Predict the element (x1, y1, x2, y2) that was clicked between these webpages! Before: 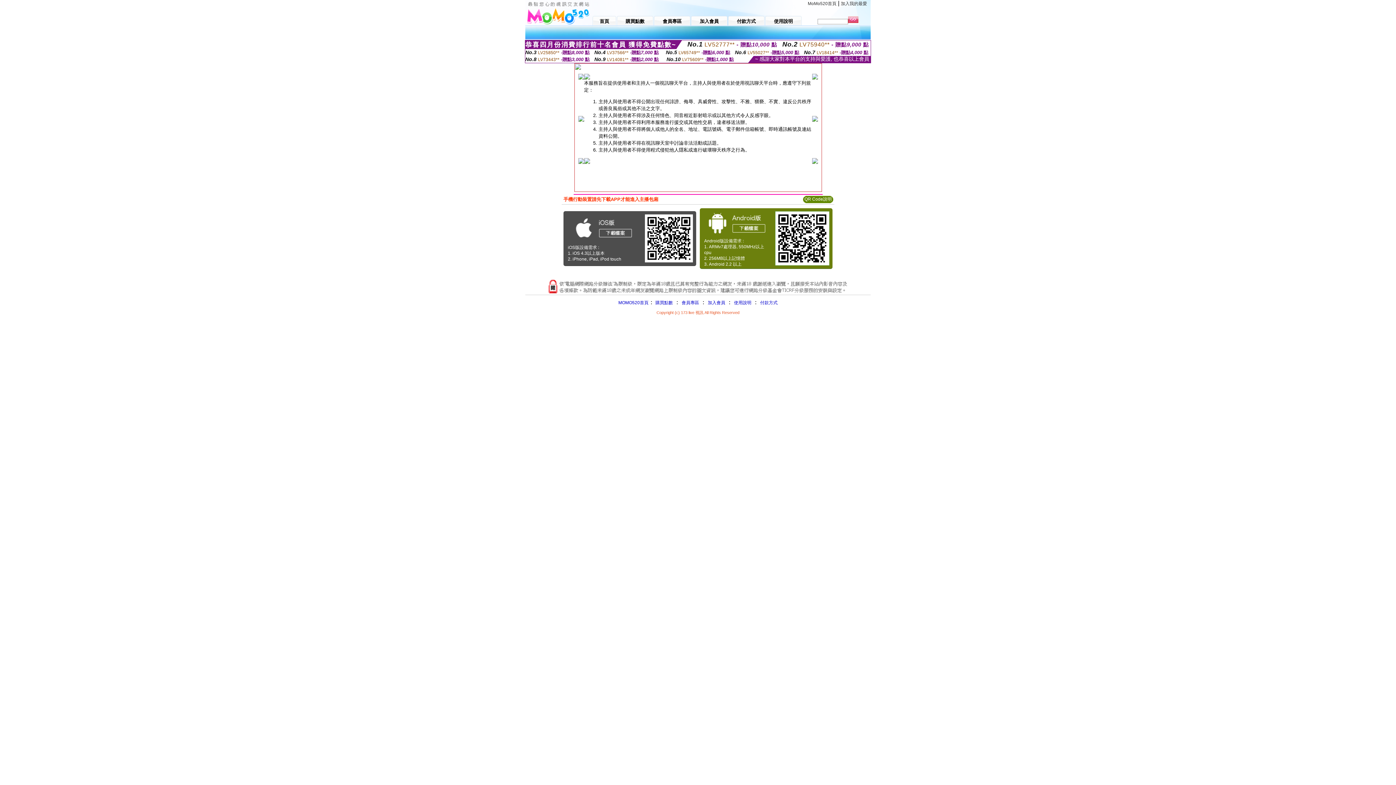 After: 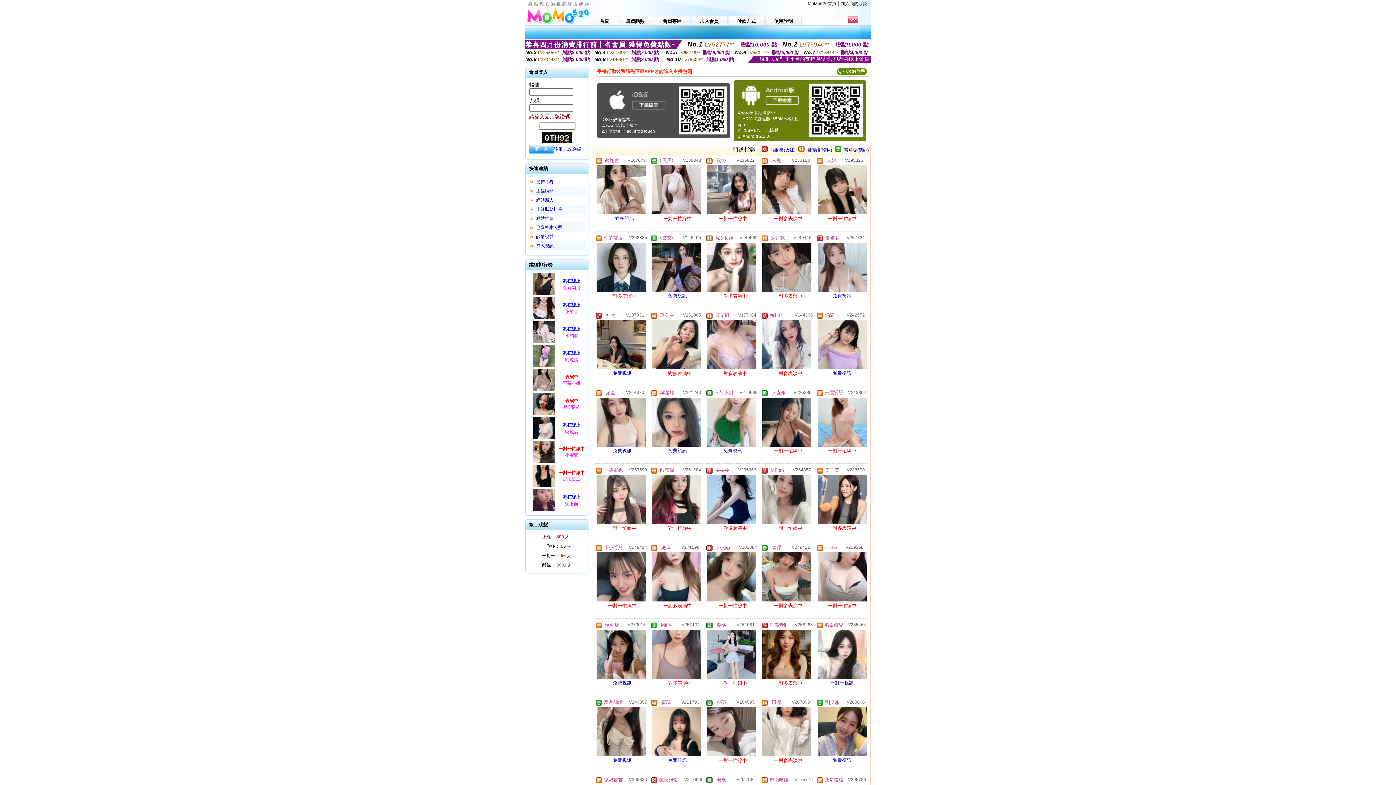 Action: label: 首頁 bbox: (592, 14, 616, 25)